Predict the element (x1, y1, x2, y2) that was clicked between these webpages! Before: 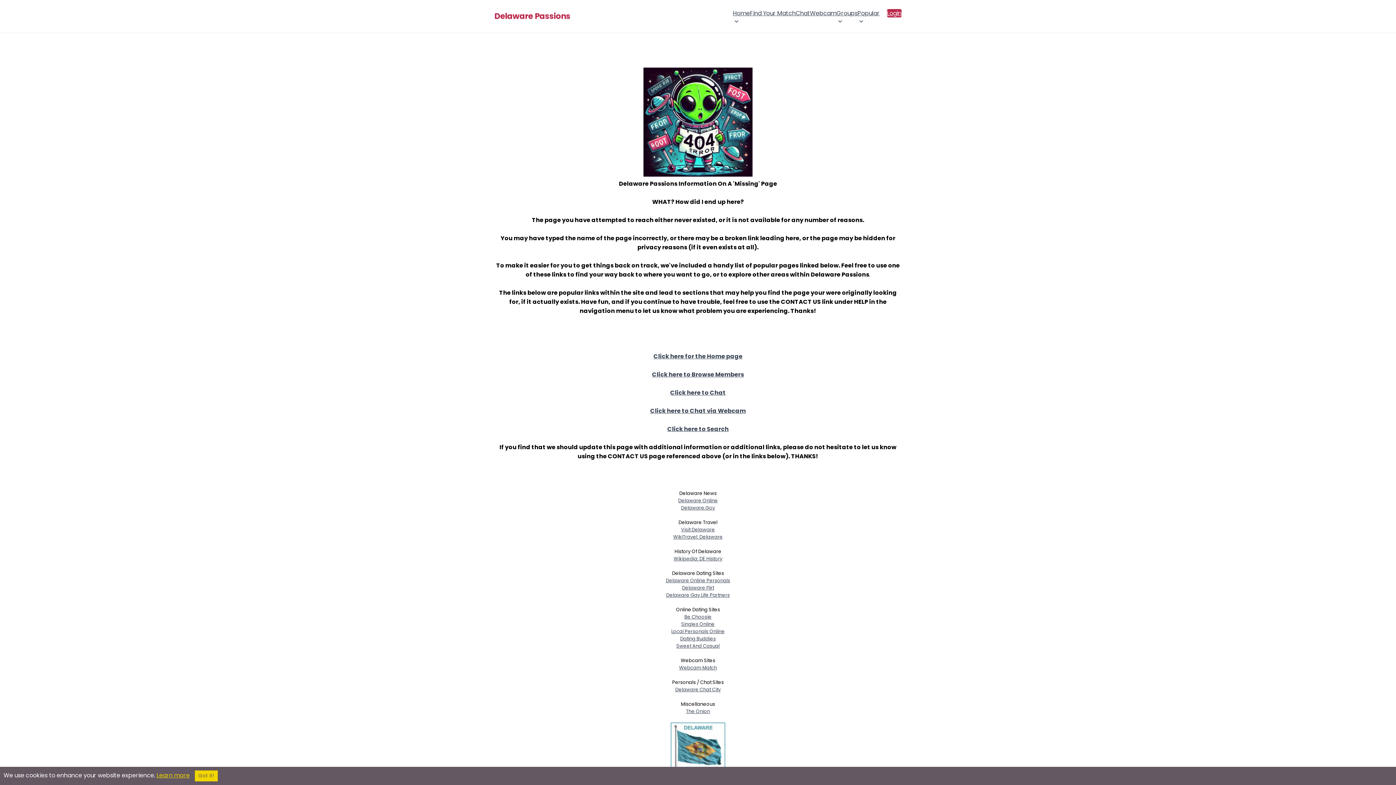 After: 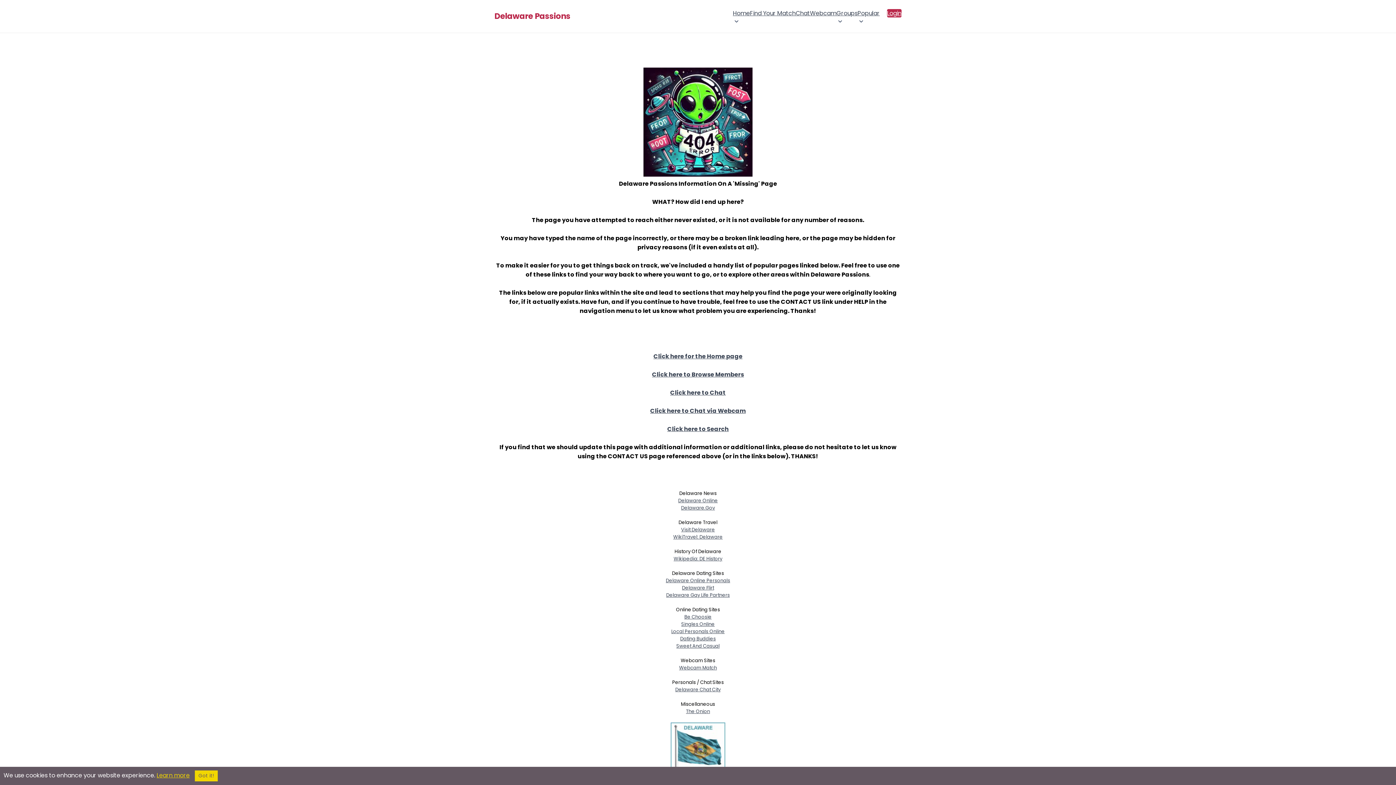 Action: bbox: (673, 533, 722, 540) label: WikiTravel: Delaware